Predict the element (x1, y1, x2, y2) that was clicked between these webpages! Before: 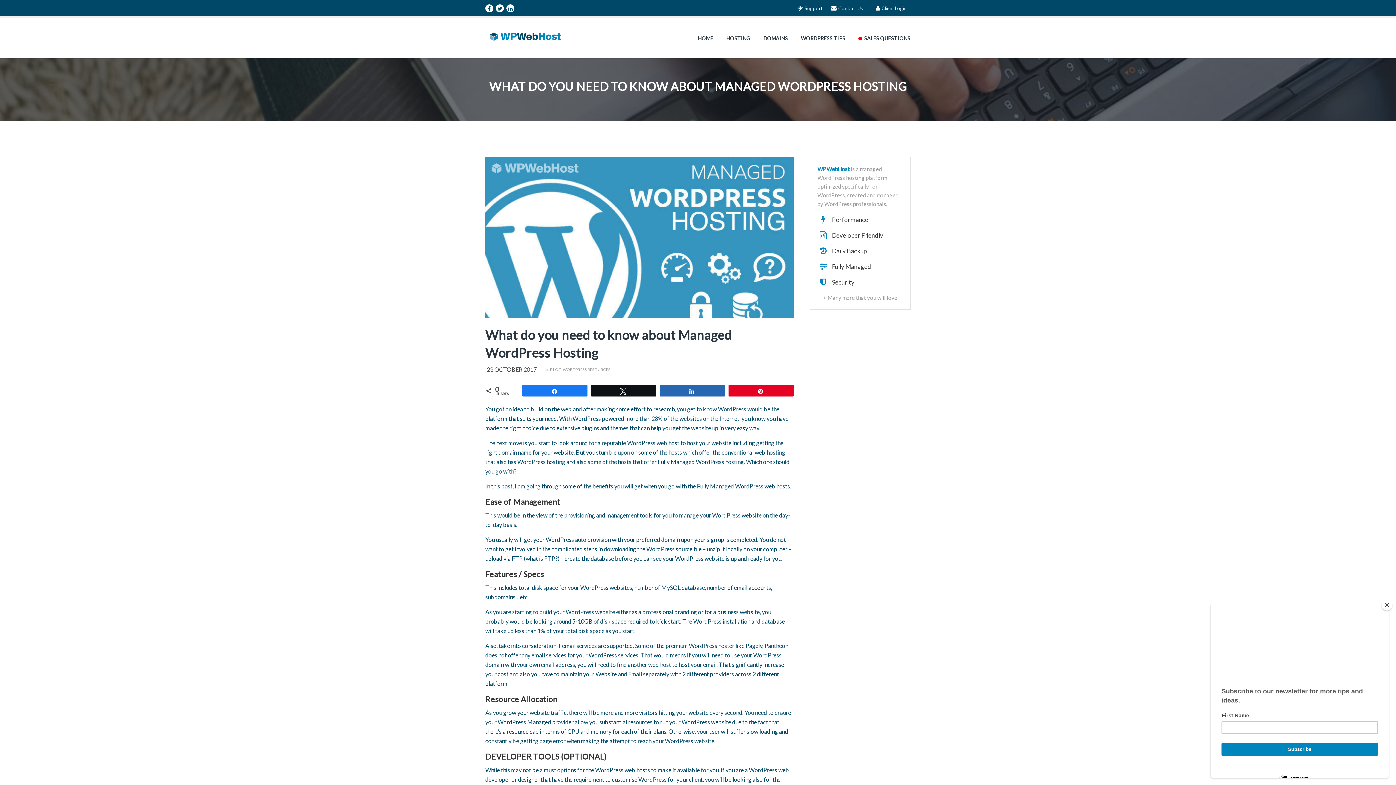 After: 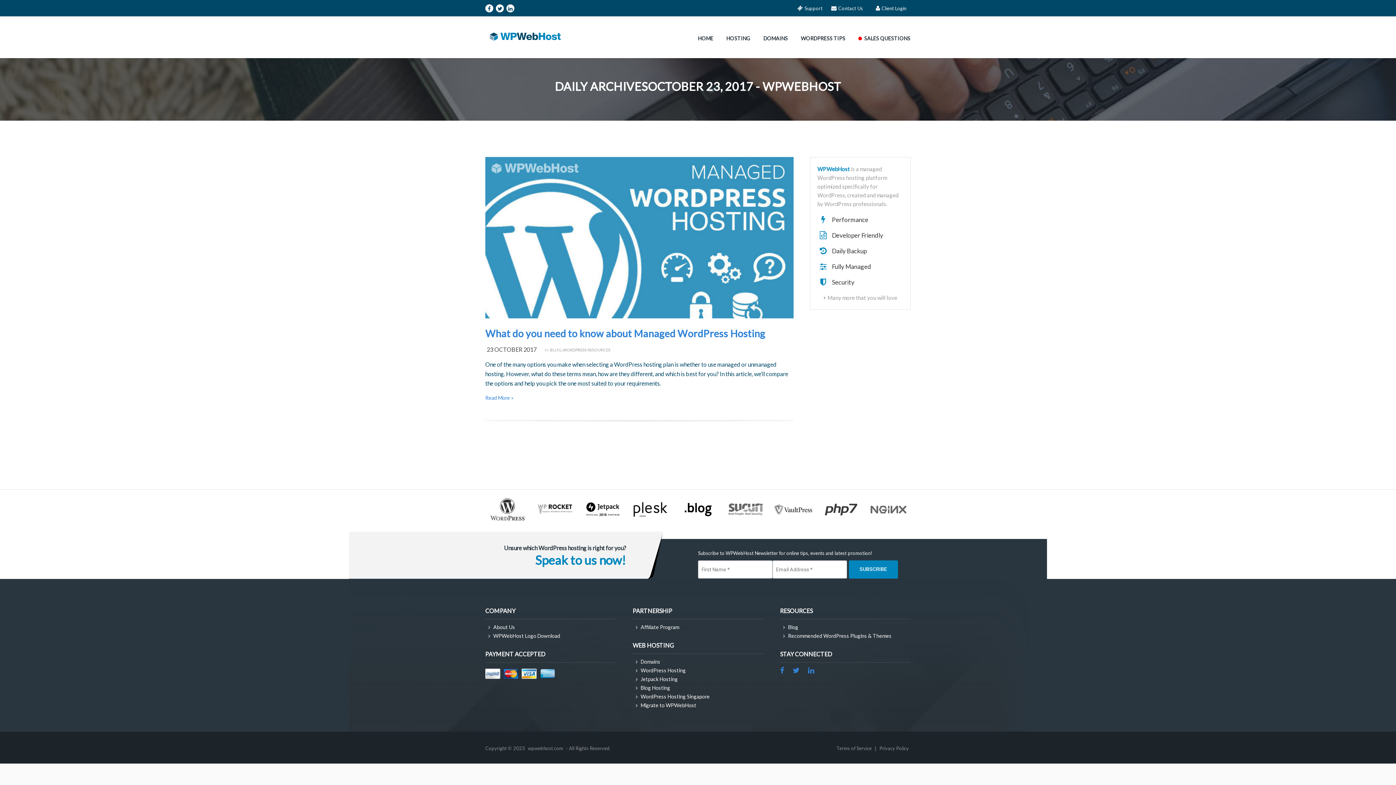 Action: label: 23 OCTOBER 2017 bbox: (486, 366, 543, 372)